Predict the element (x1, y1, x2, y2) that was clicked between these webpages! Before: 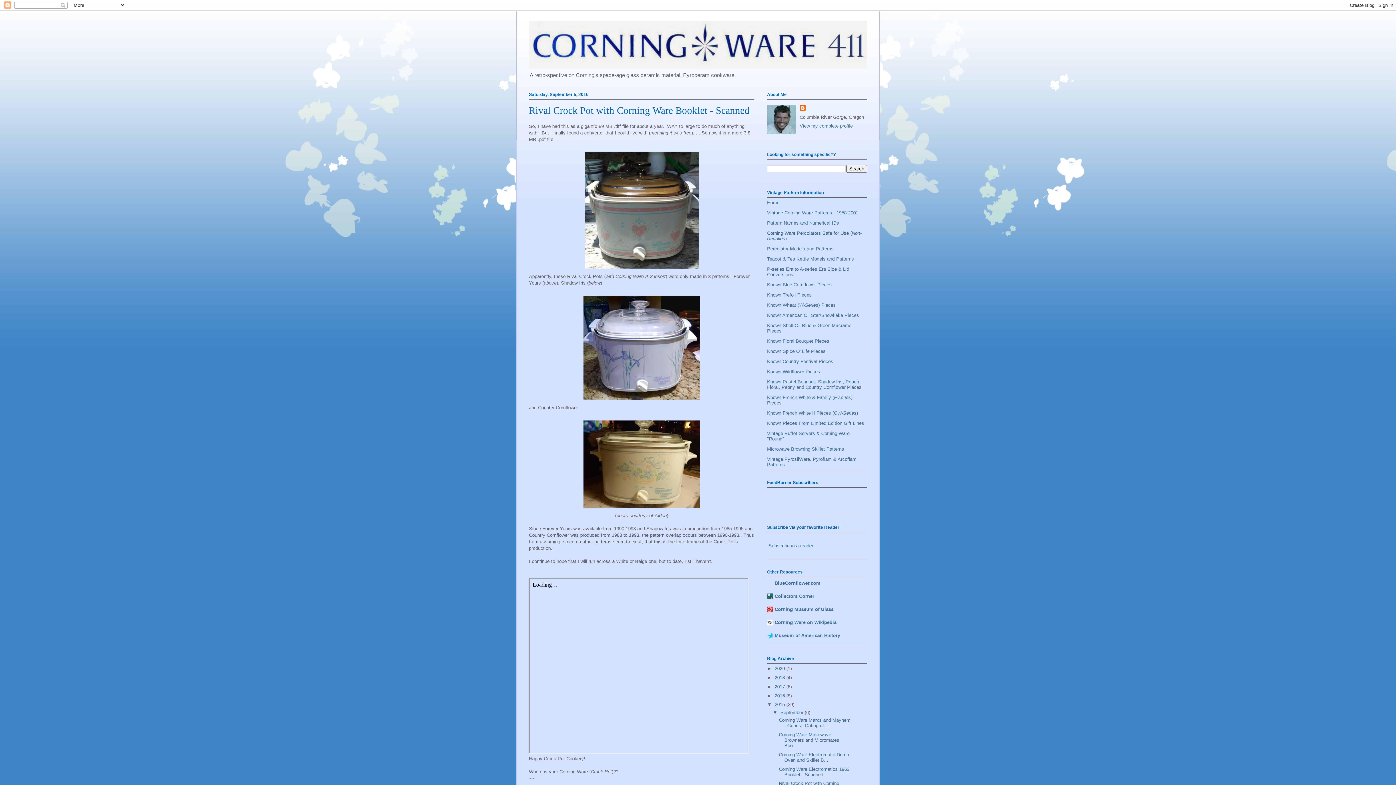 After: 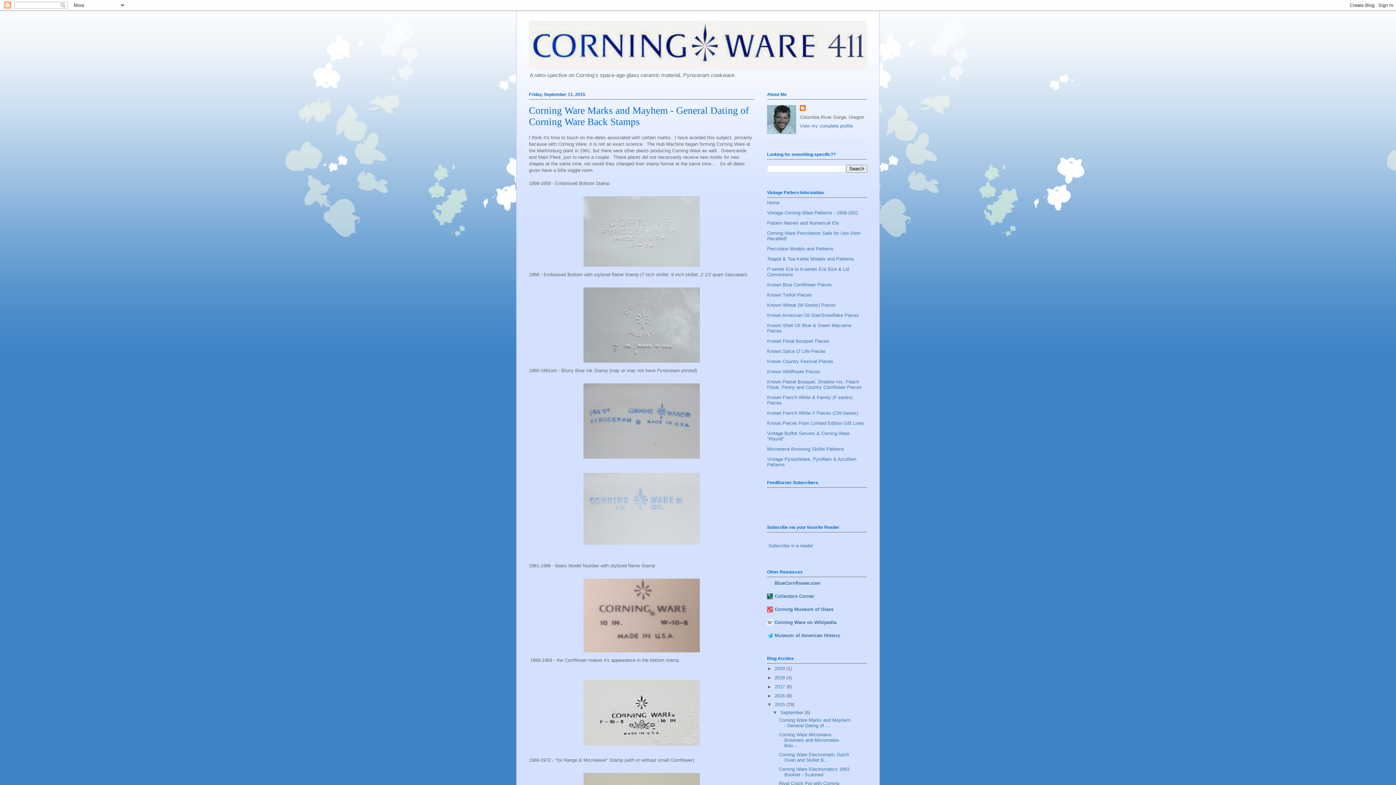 Action: bbox: (774, 702, 786, 707) label: 2015 